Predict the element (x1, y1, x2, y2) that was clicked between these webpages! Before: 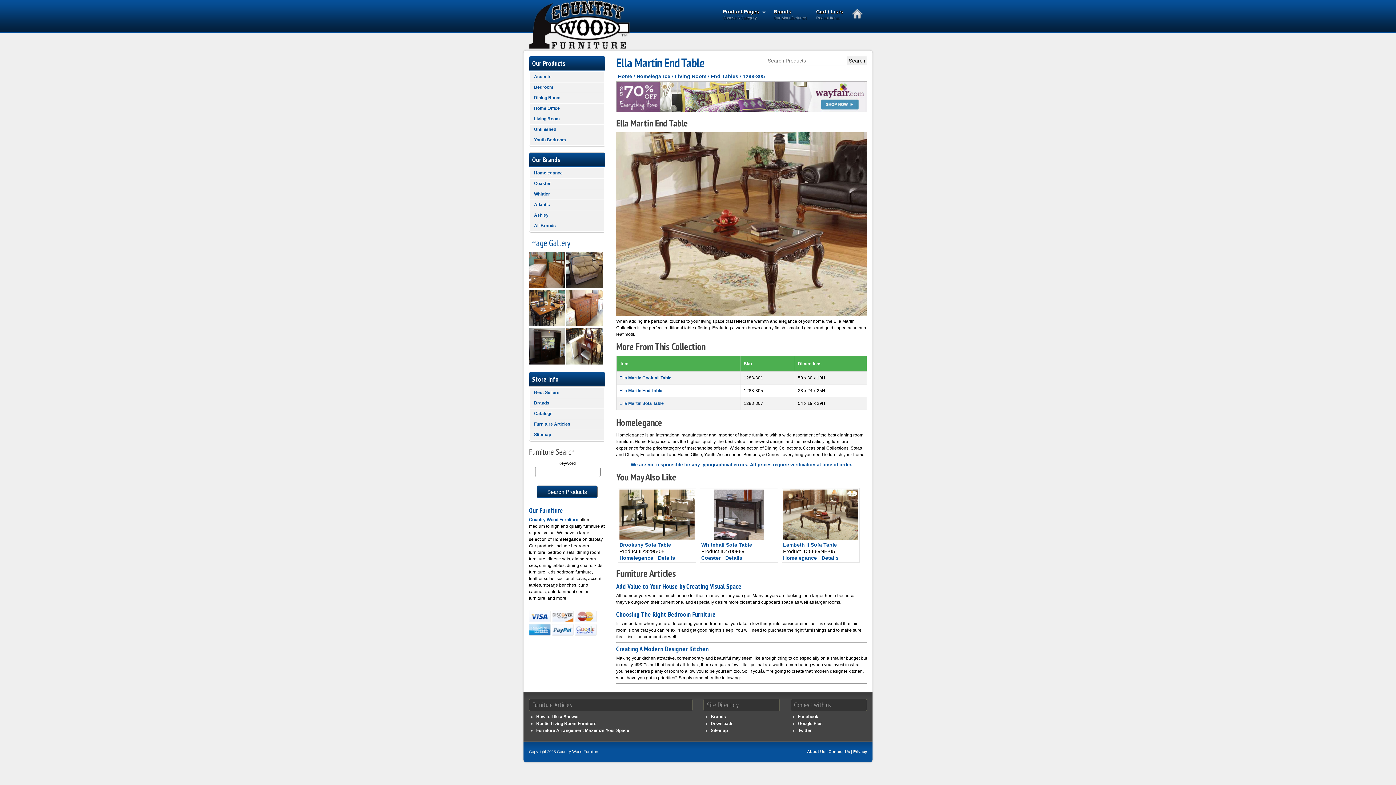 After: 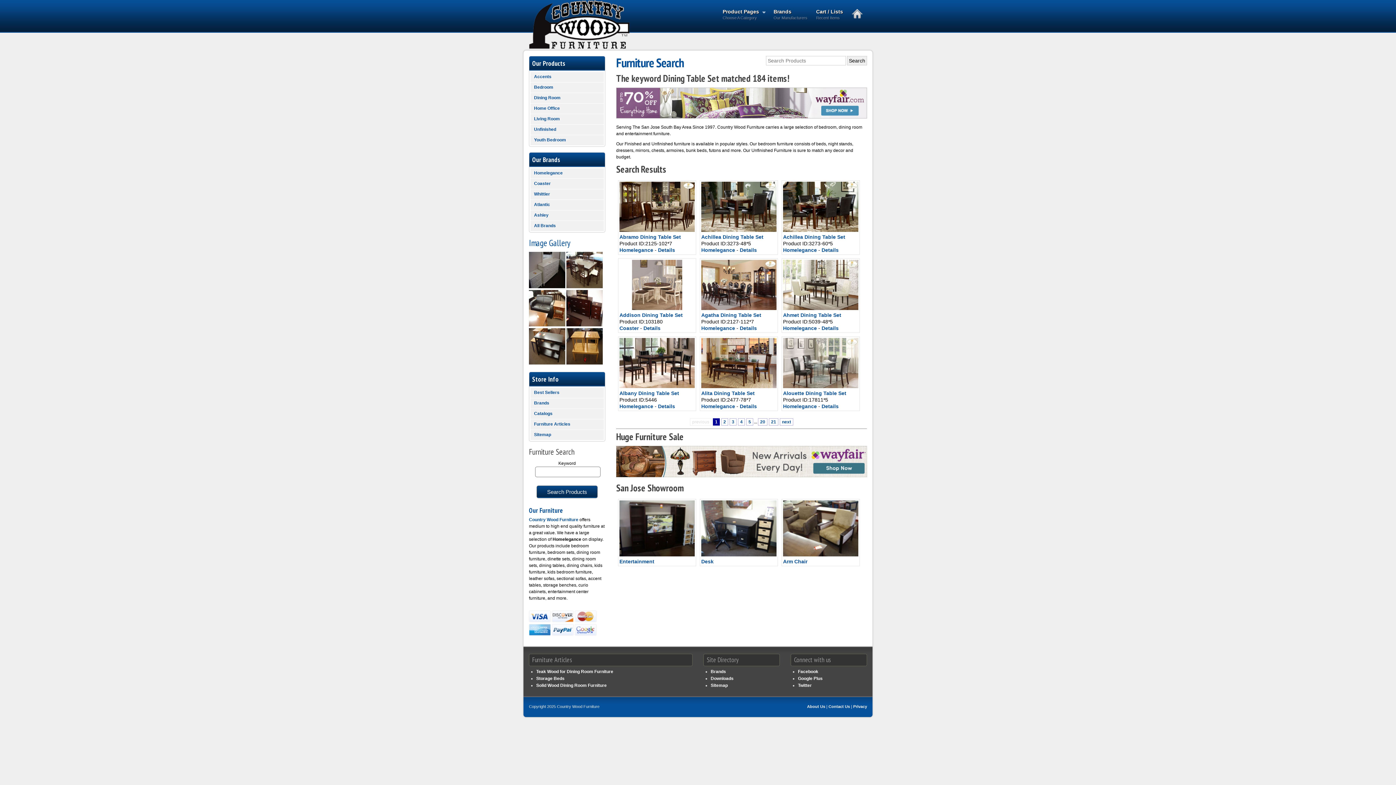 Action: bbox: (529, 322, 565, 327)